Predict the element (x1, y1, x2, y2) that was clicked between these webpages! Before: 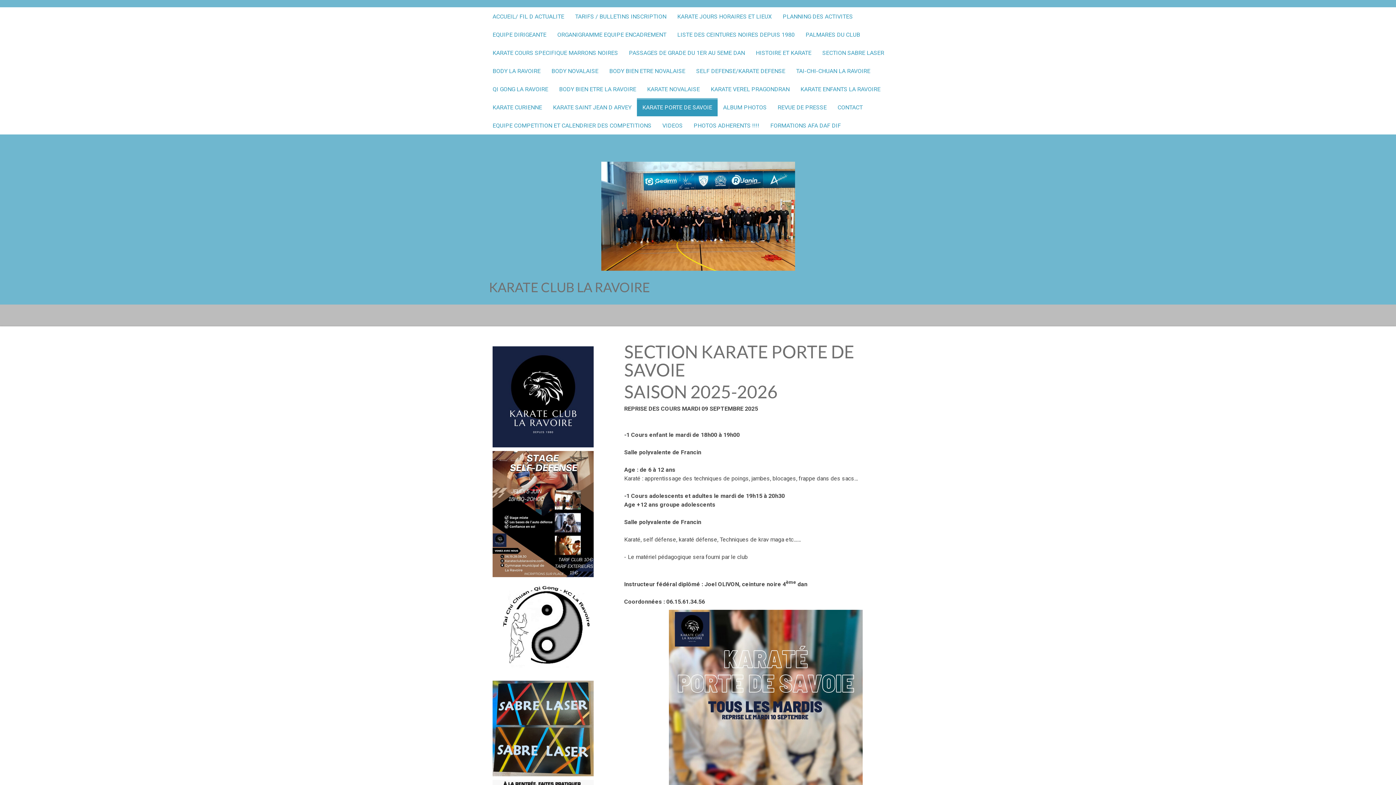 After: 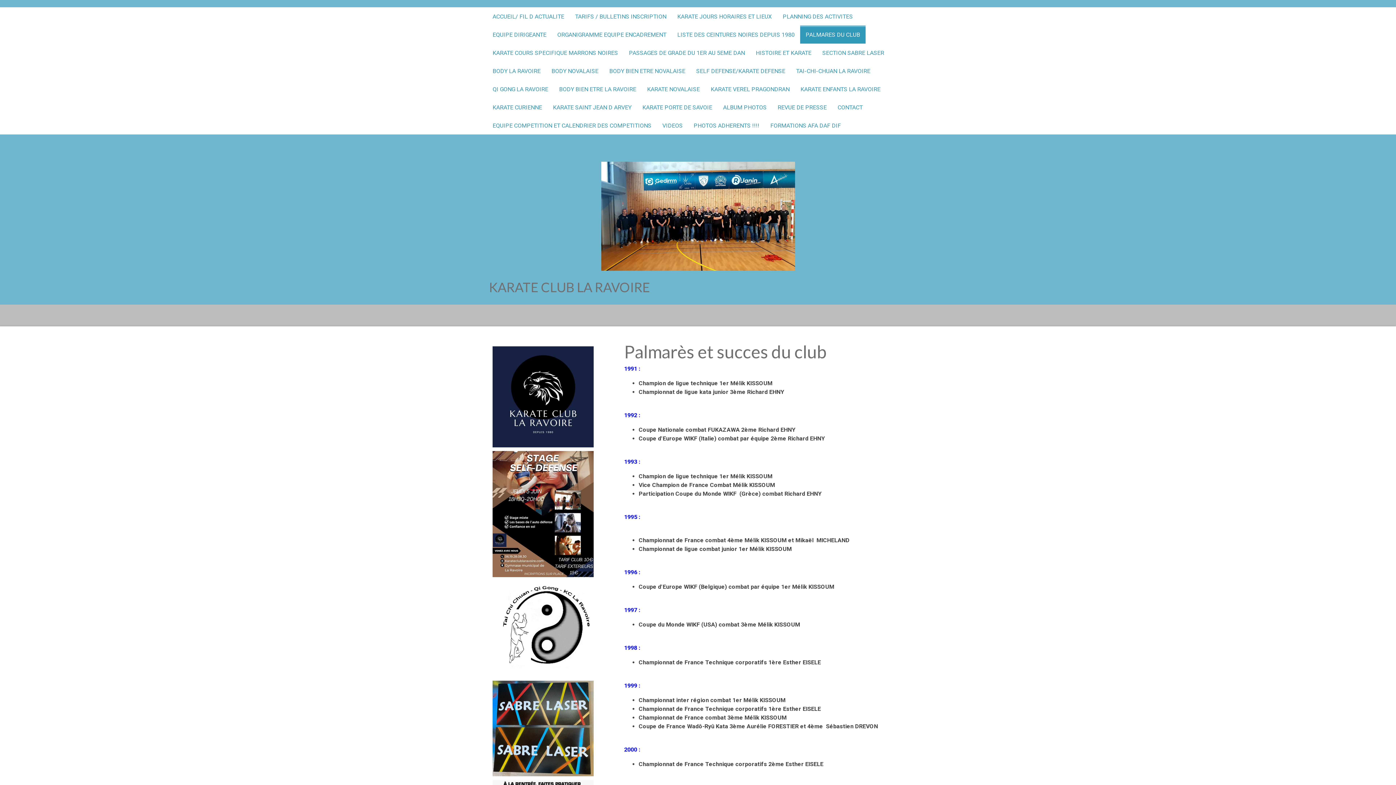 Action: bbox: (800, 25, 865, 43) label: PALMARES DU CLUB